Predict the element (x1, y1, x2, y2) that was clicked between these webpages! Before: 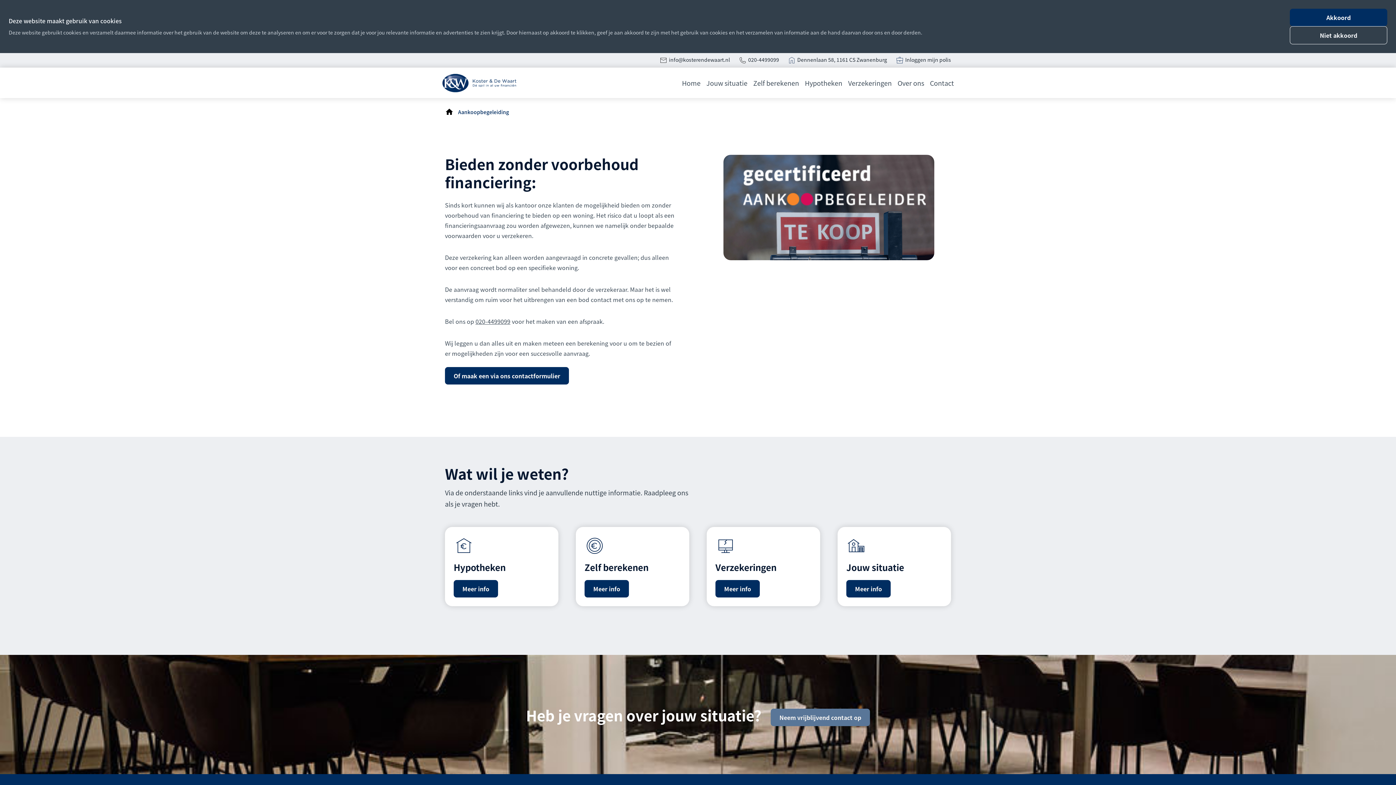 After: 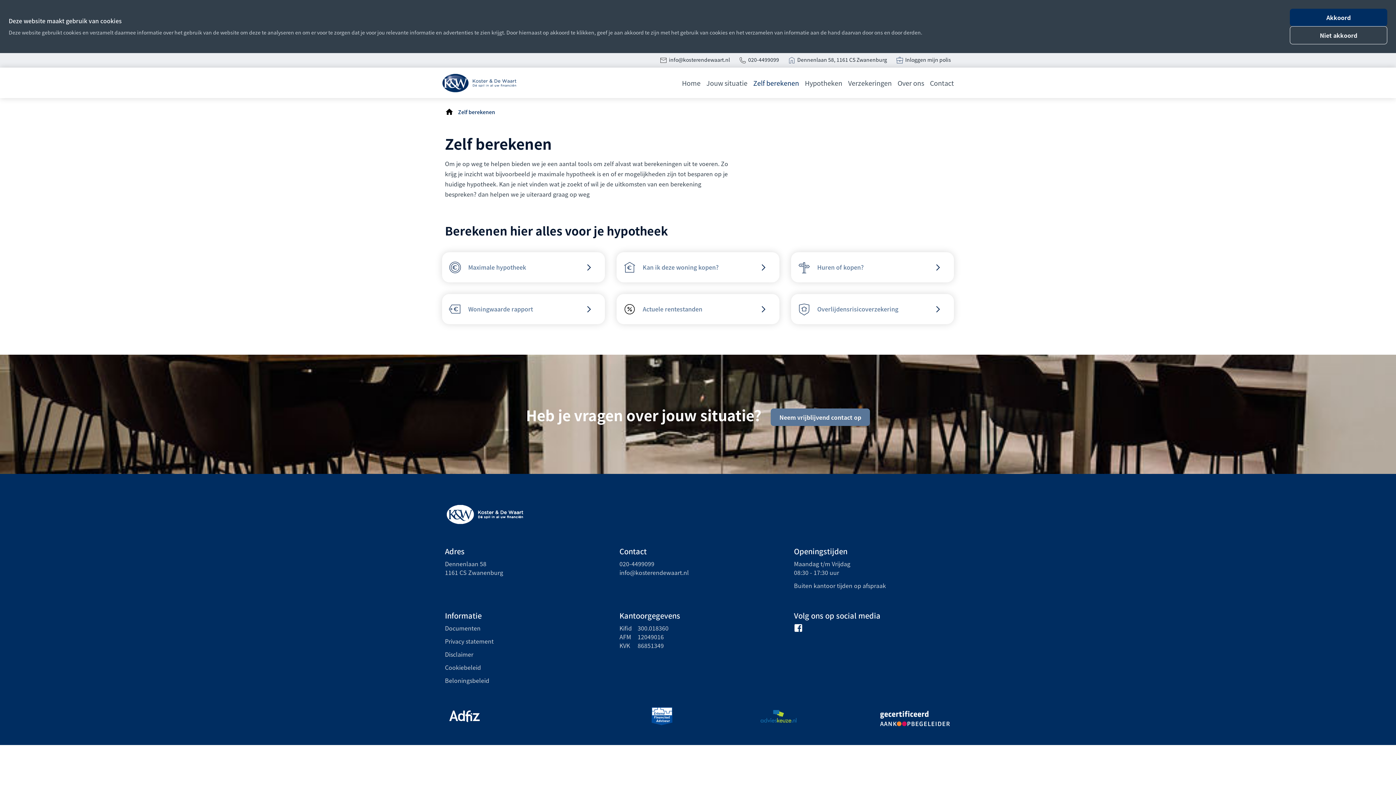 Action: bbox: (584, 561, 648, 573) label: Zelf berekenen